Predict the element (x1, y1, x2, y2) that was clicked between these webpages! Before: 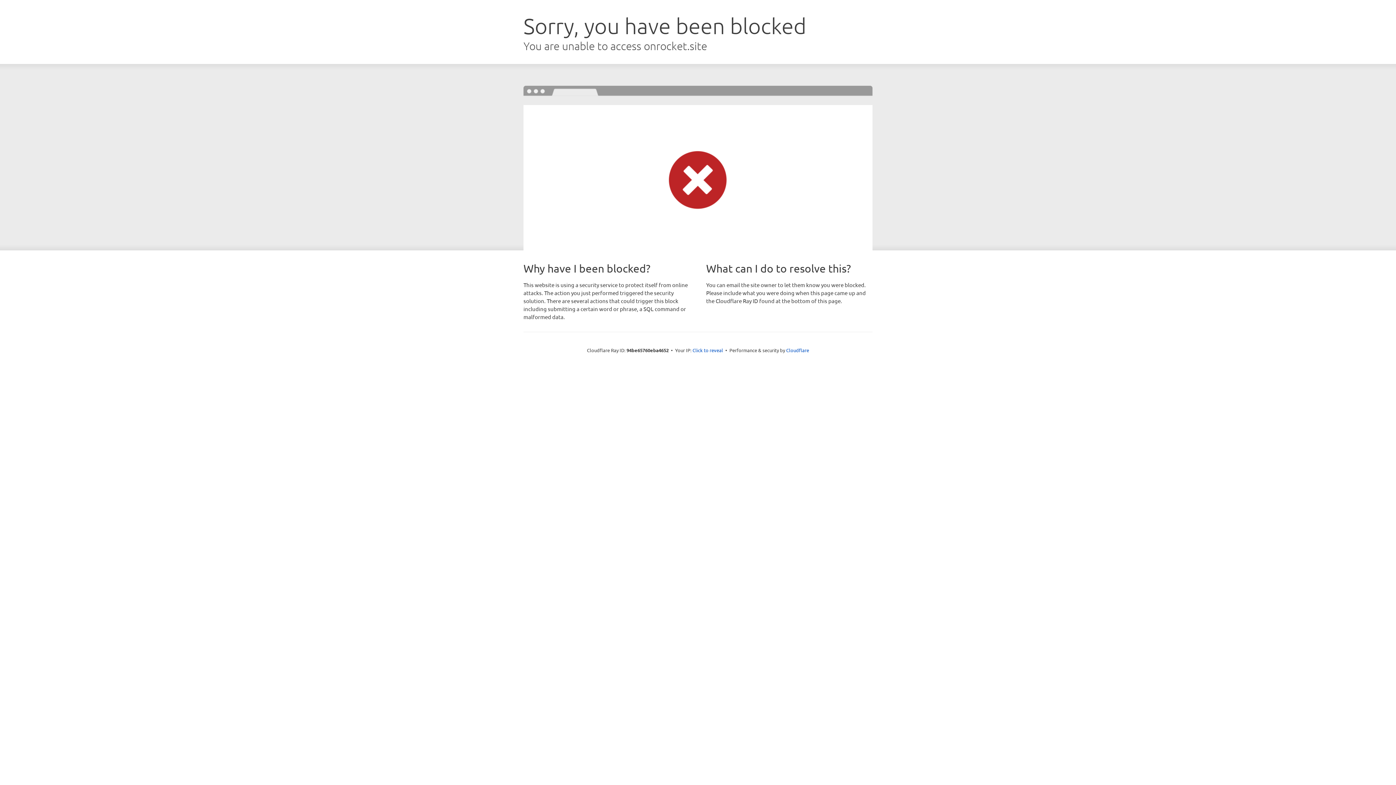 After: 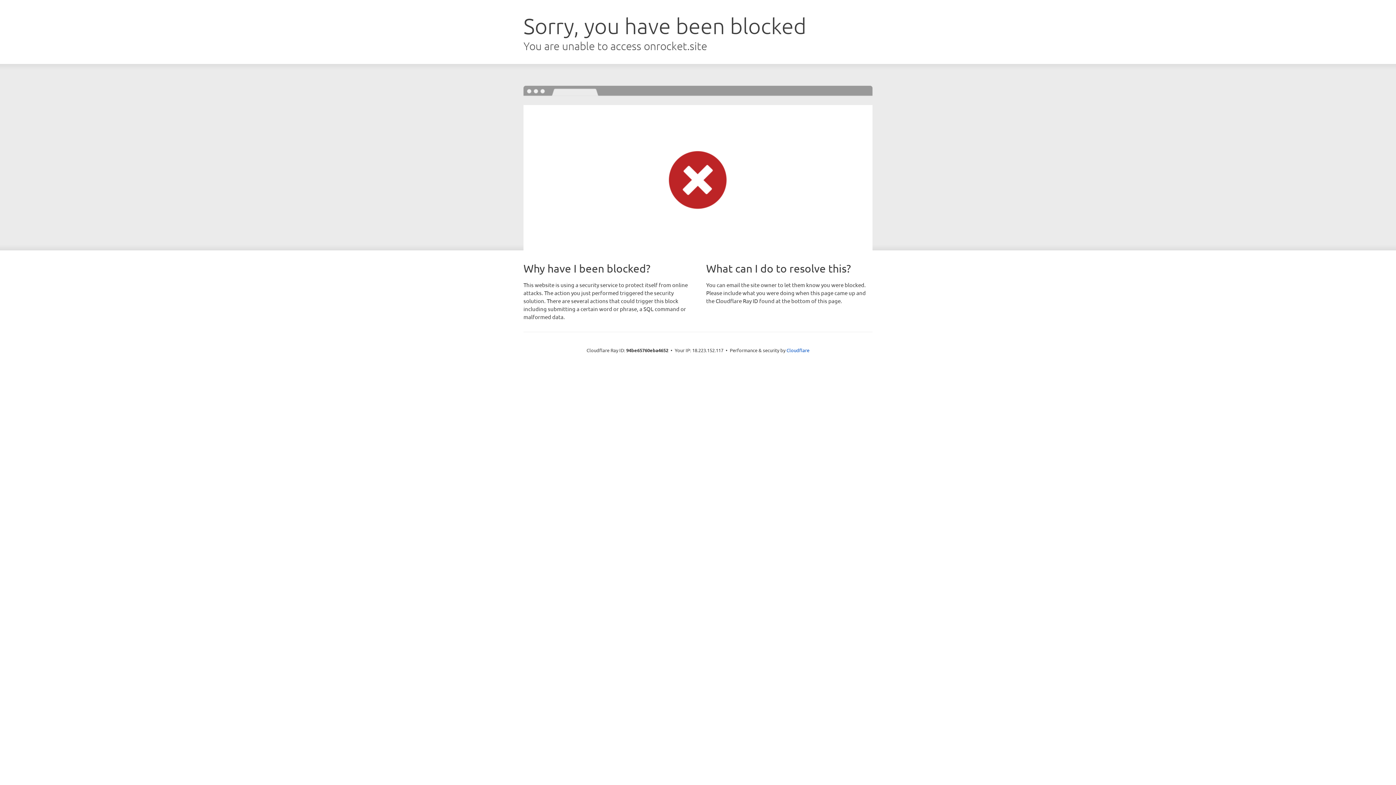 Action: label: Click to reveal bbox: (692, 346, 723, 353)